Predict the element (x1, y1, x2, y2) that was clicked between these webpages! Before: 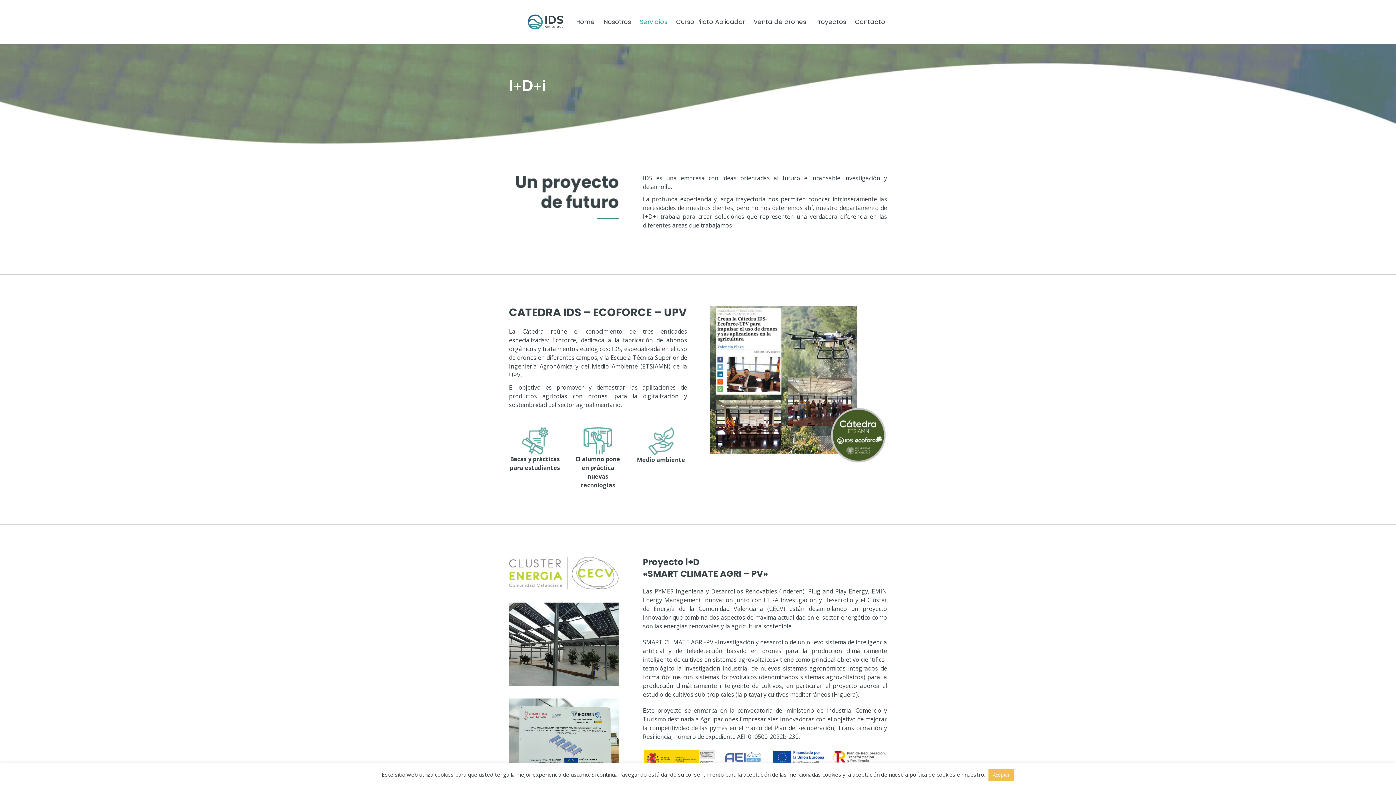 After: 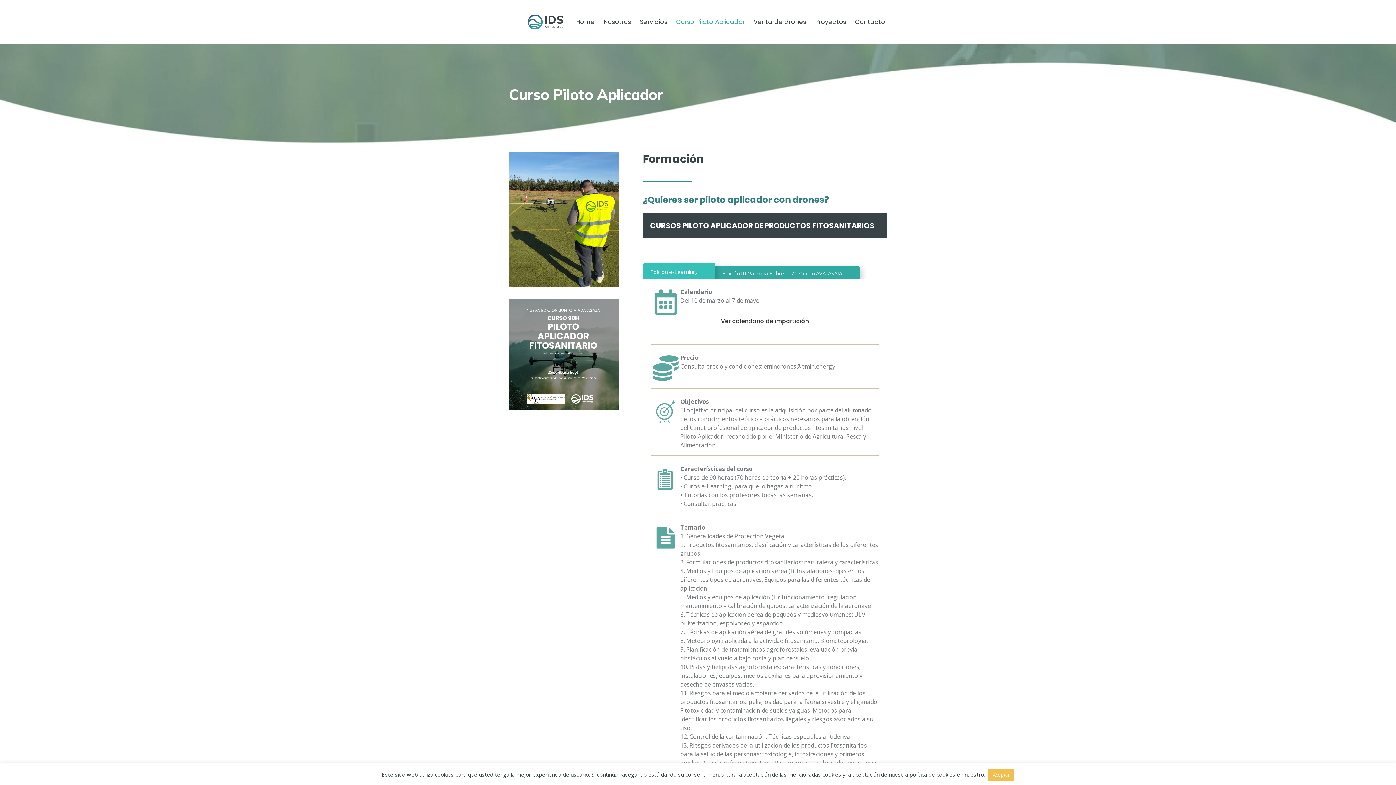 Action: label: Curso Piloto Aplicador bbox: (674, 16, 746, 27)